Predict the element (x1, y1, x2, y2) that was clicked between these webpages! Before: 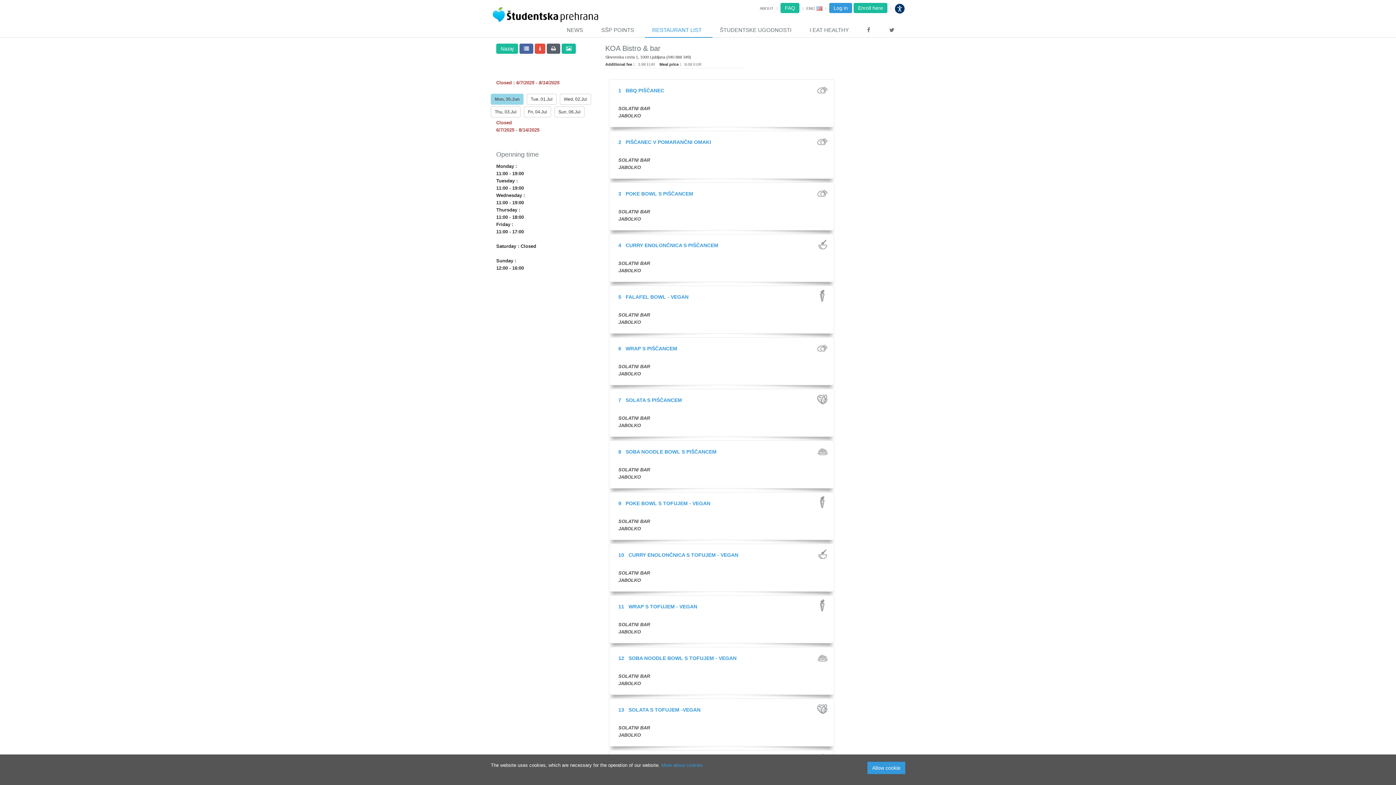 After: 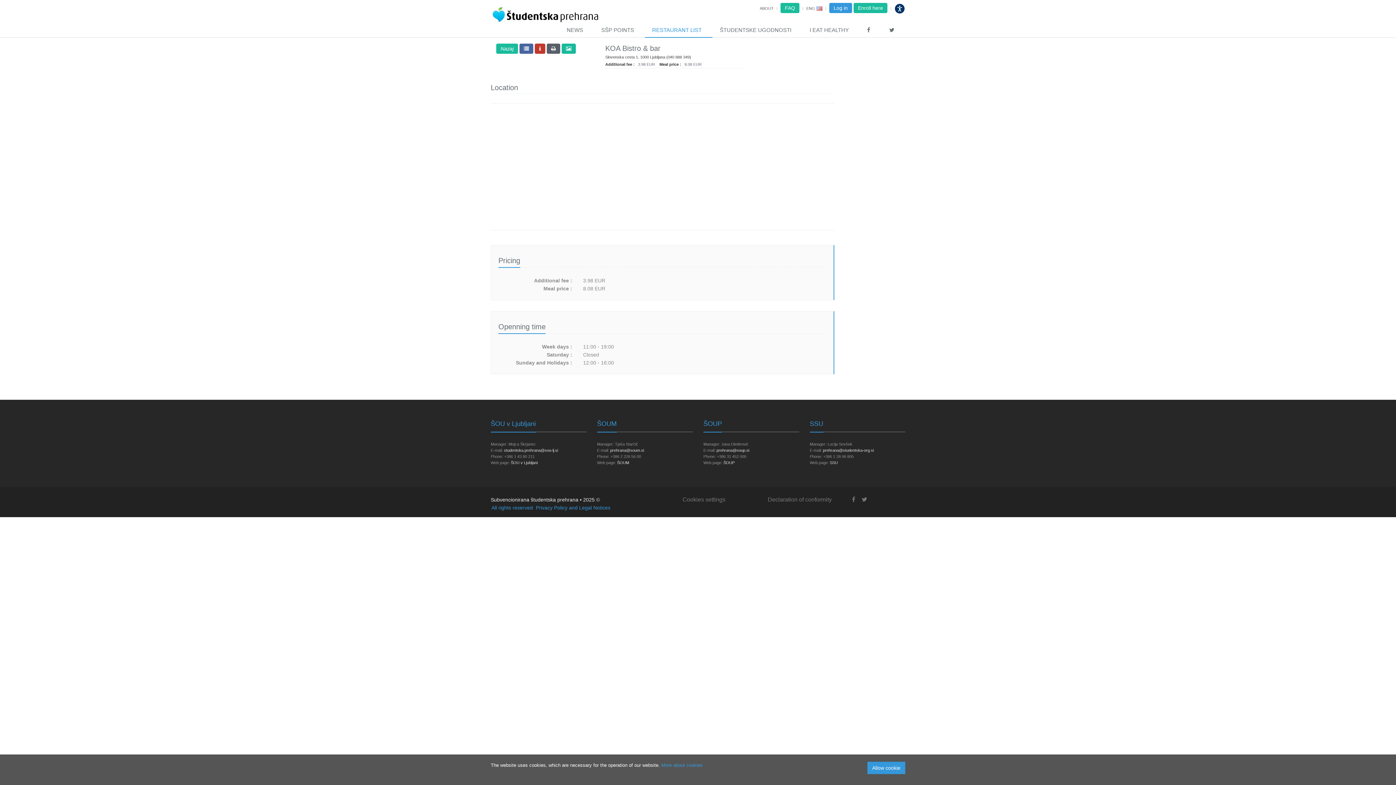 Action: bbox: (534, 43, 545, 53)